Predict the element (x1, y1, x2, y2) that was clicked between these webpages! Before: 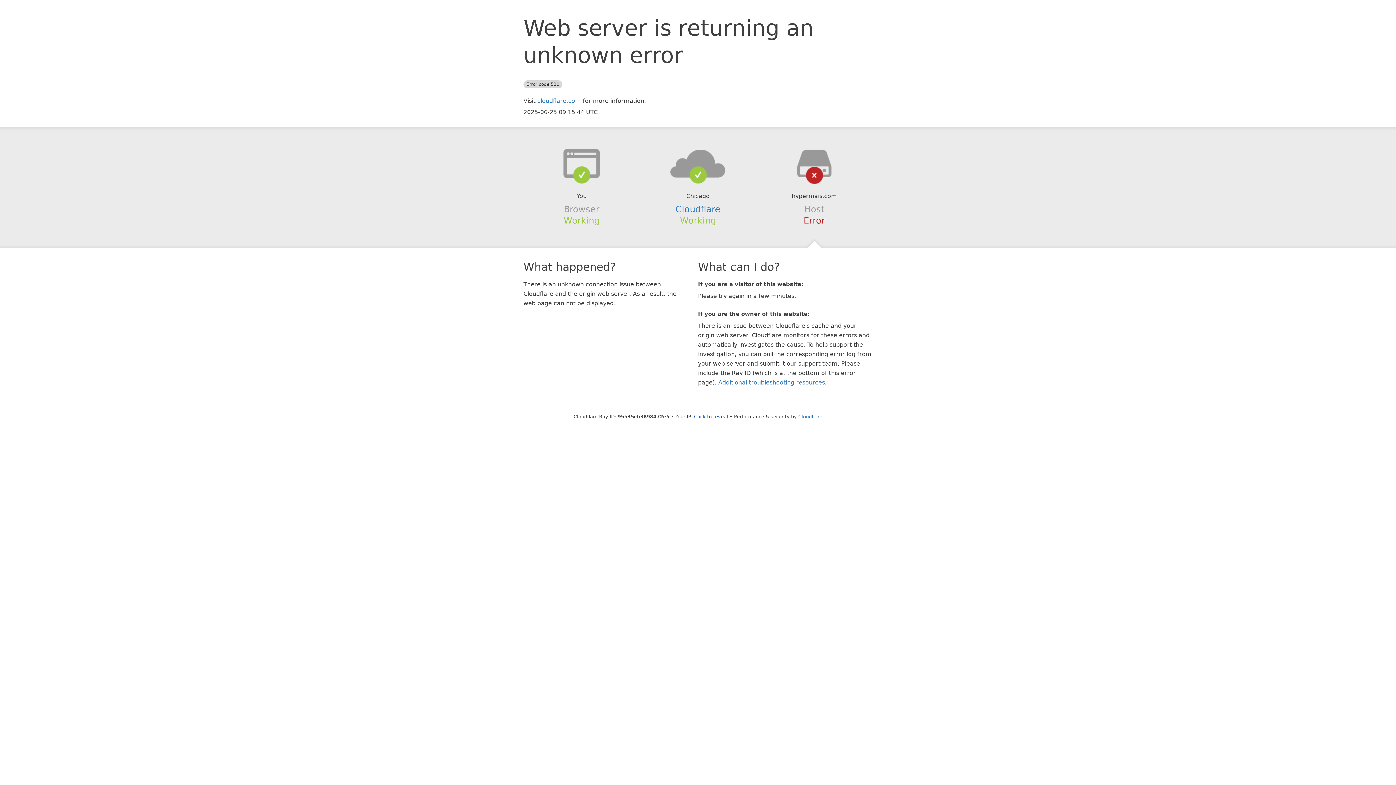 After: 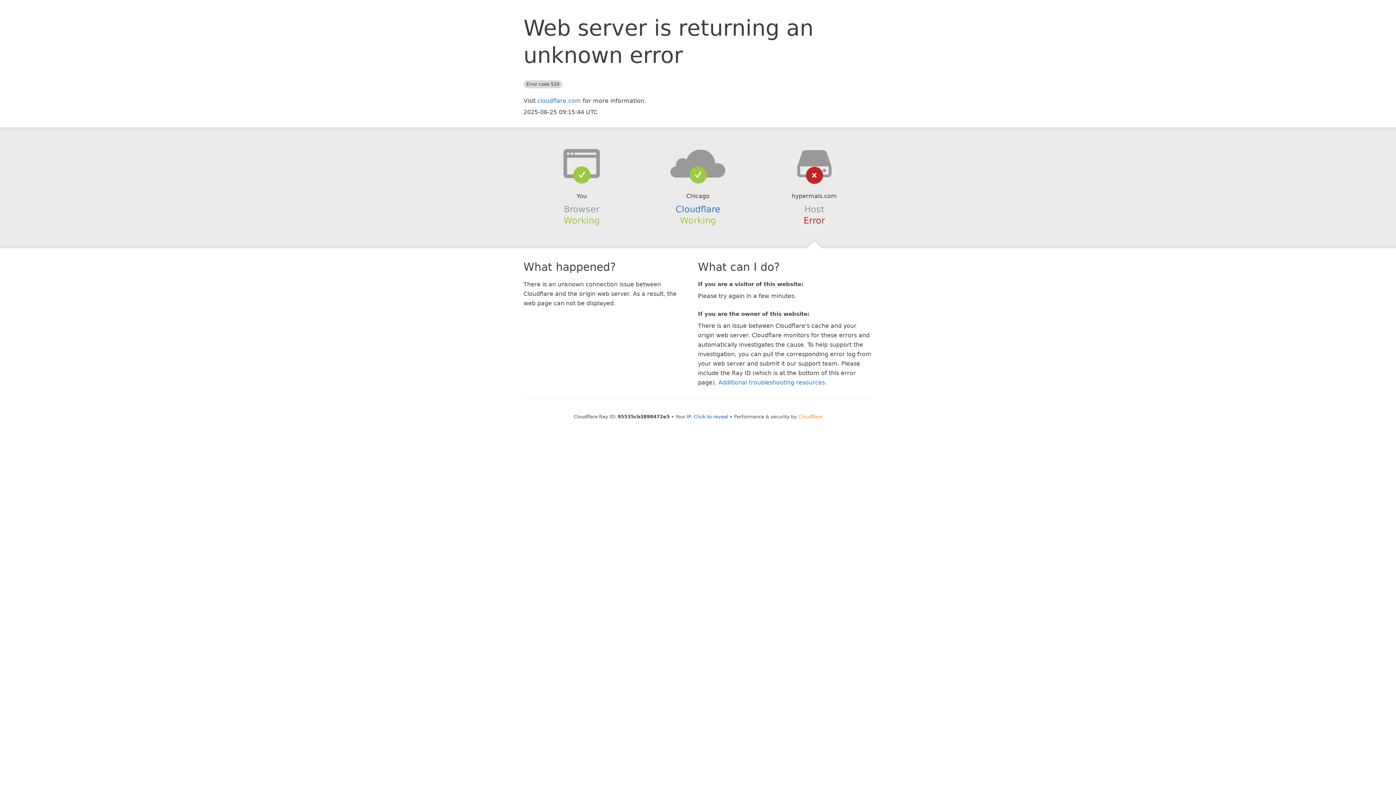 Action: bbox: (798, 414, 822, 419) label: Cloudflare